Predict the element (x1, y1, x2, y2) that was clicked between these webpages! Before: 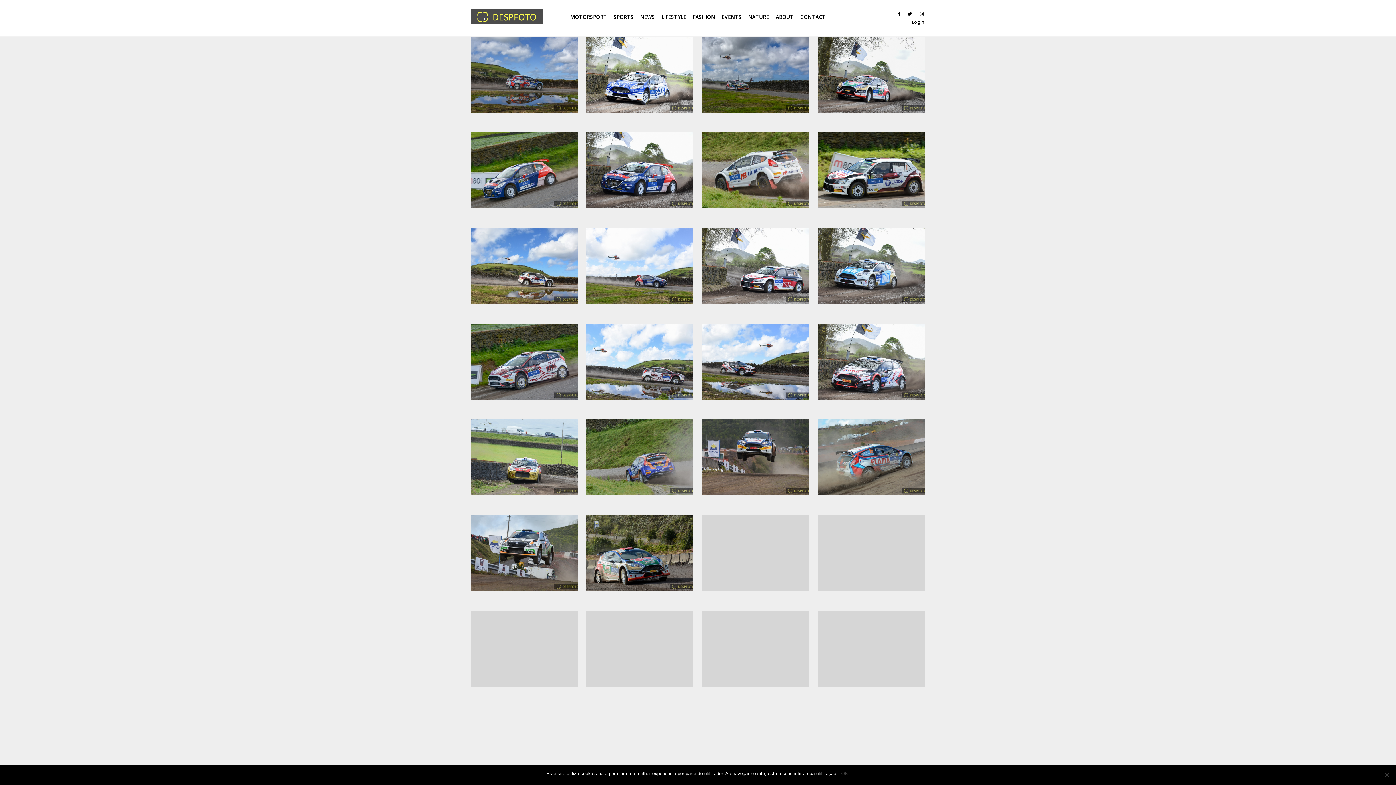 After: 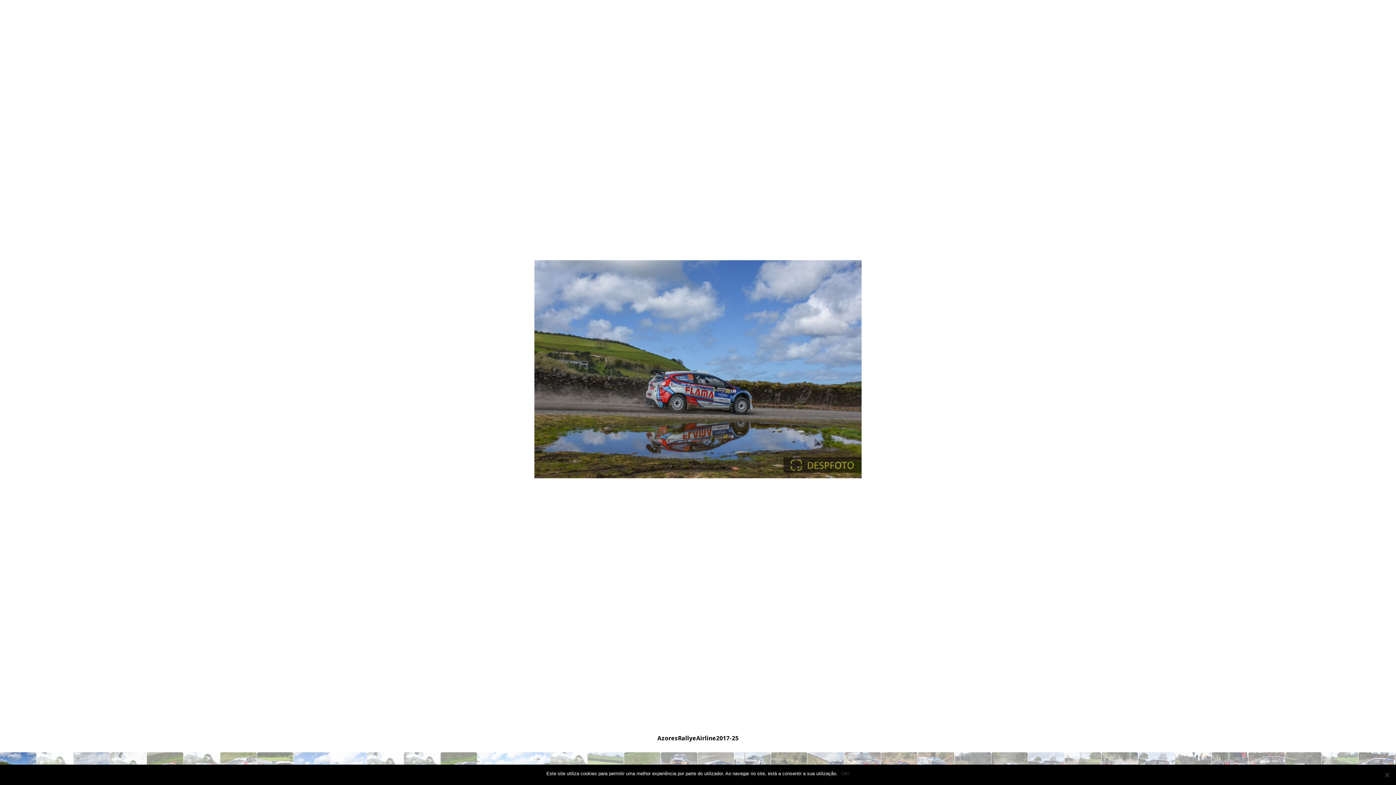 Action: bbox: (477, 43, 571, 106)